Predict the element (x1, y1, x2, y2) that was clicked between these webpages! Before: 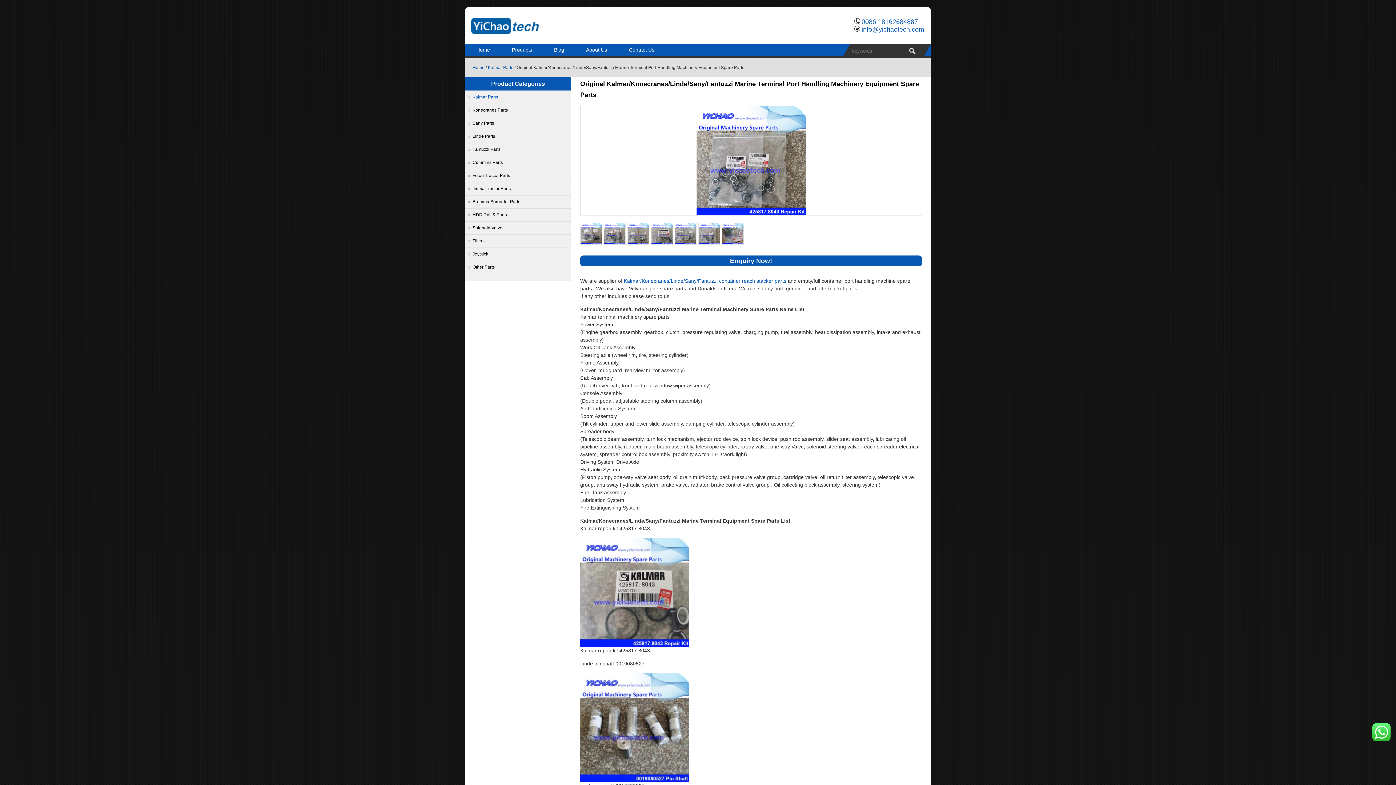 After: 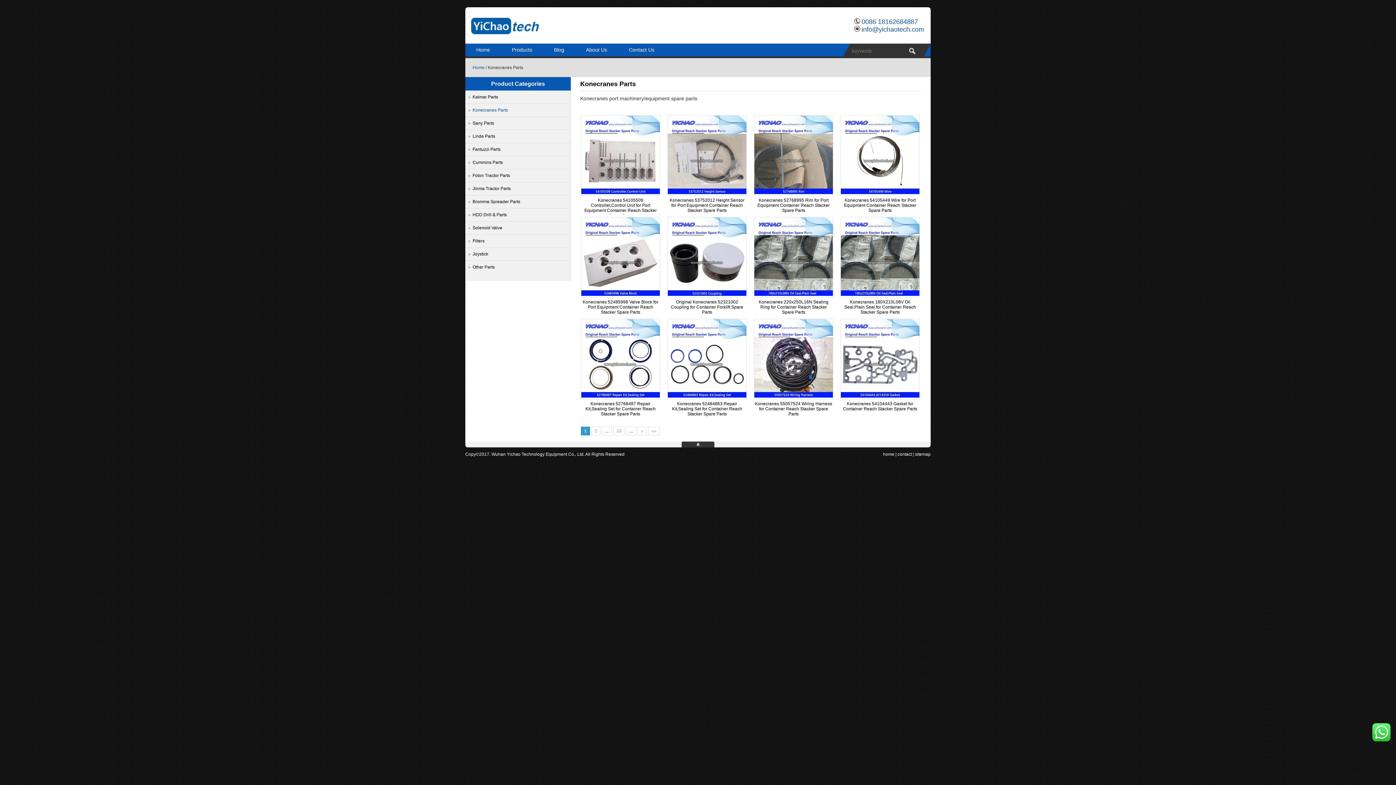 Action: bbox: (465, 104, 570, 116) label: Konecranes Parts